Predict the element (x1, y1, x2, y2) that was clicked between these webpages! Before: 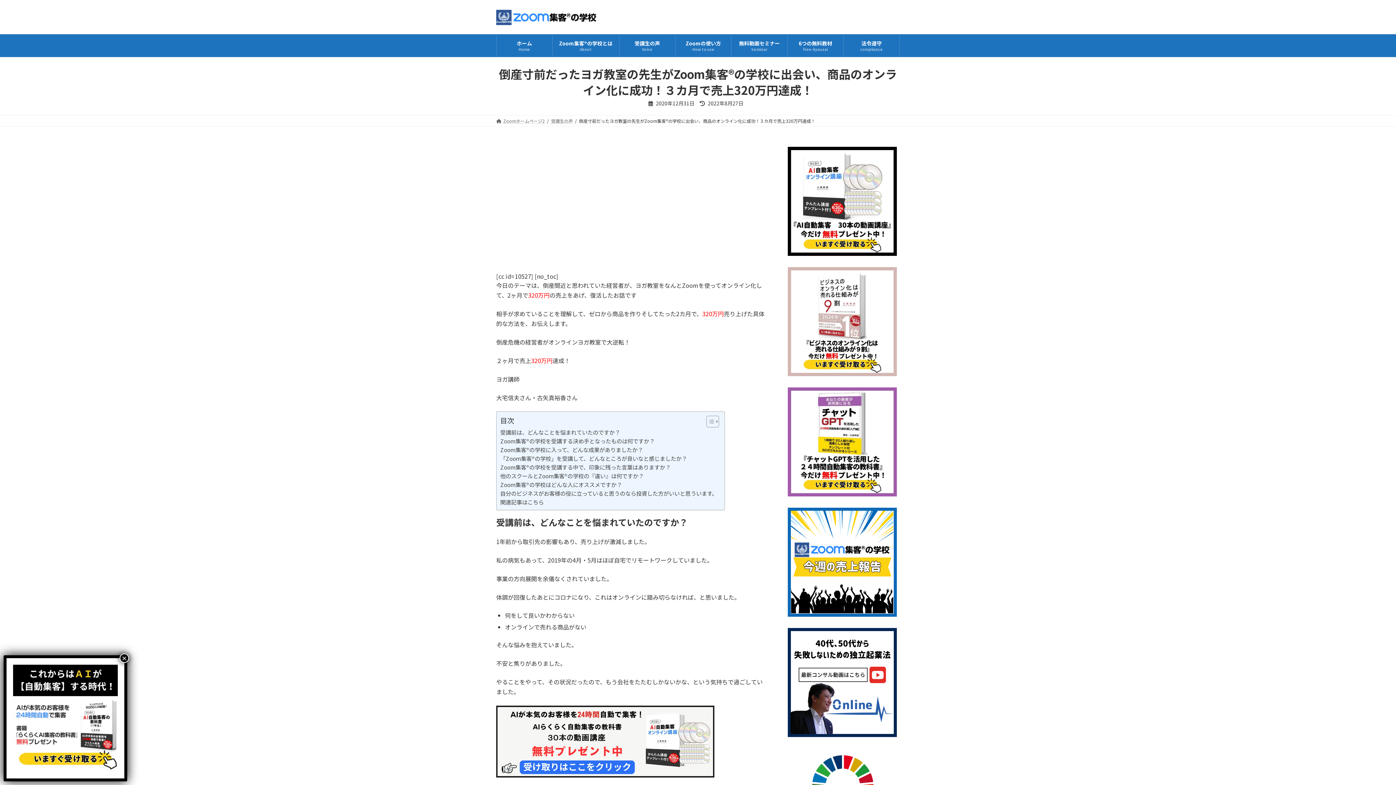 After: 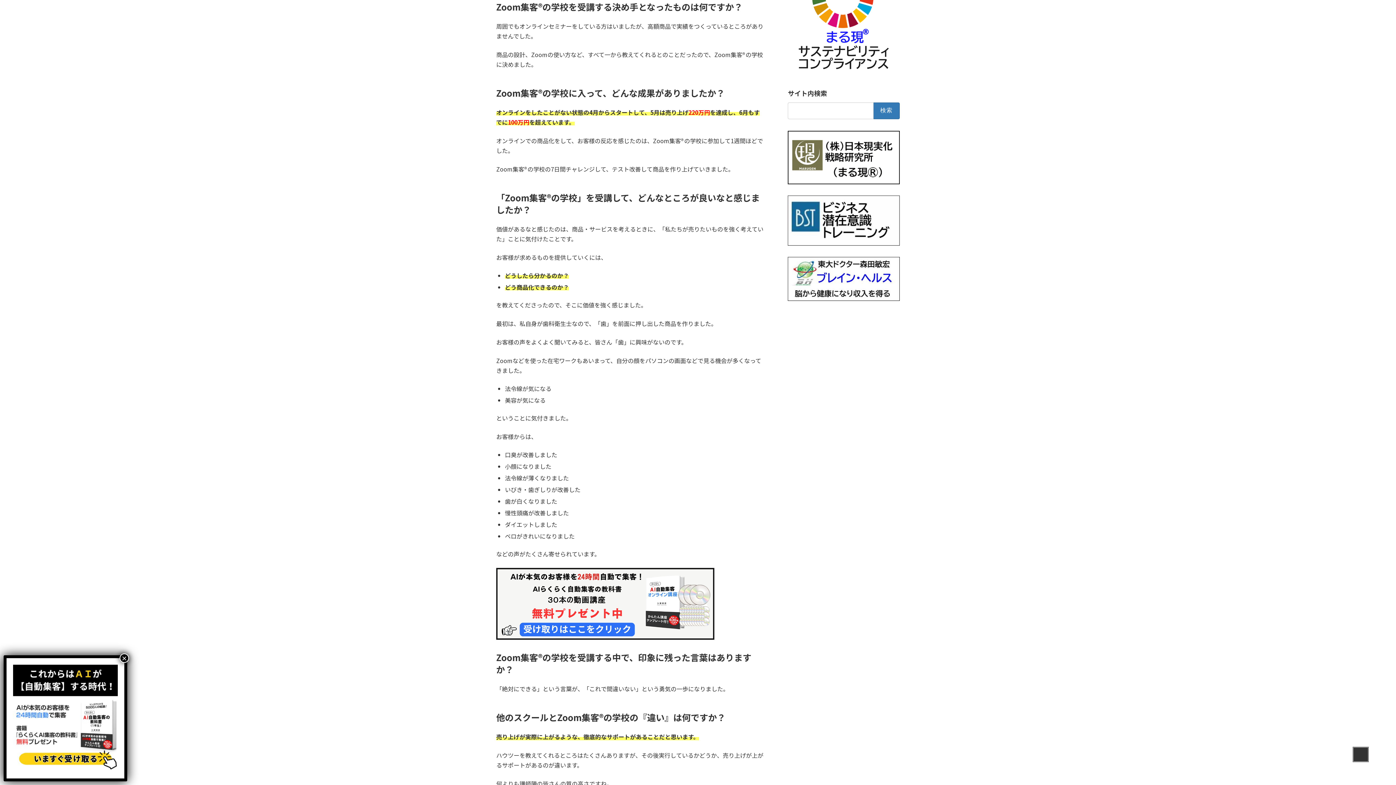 Action: label: Zoom集客®の学校を受講する決め手となったものは何ですか？ bbox: (500, 436, 654, 445)